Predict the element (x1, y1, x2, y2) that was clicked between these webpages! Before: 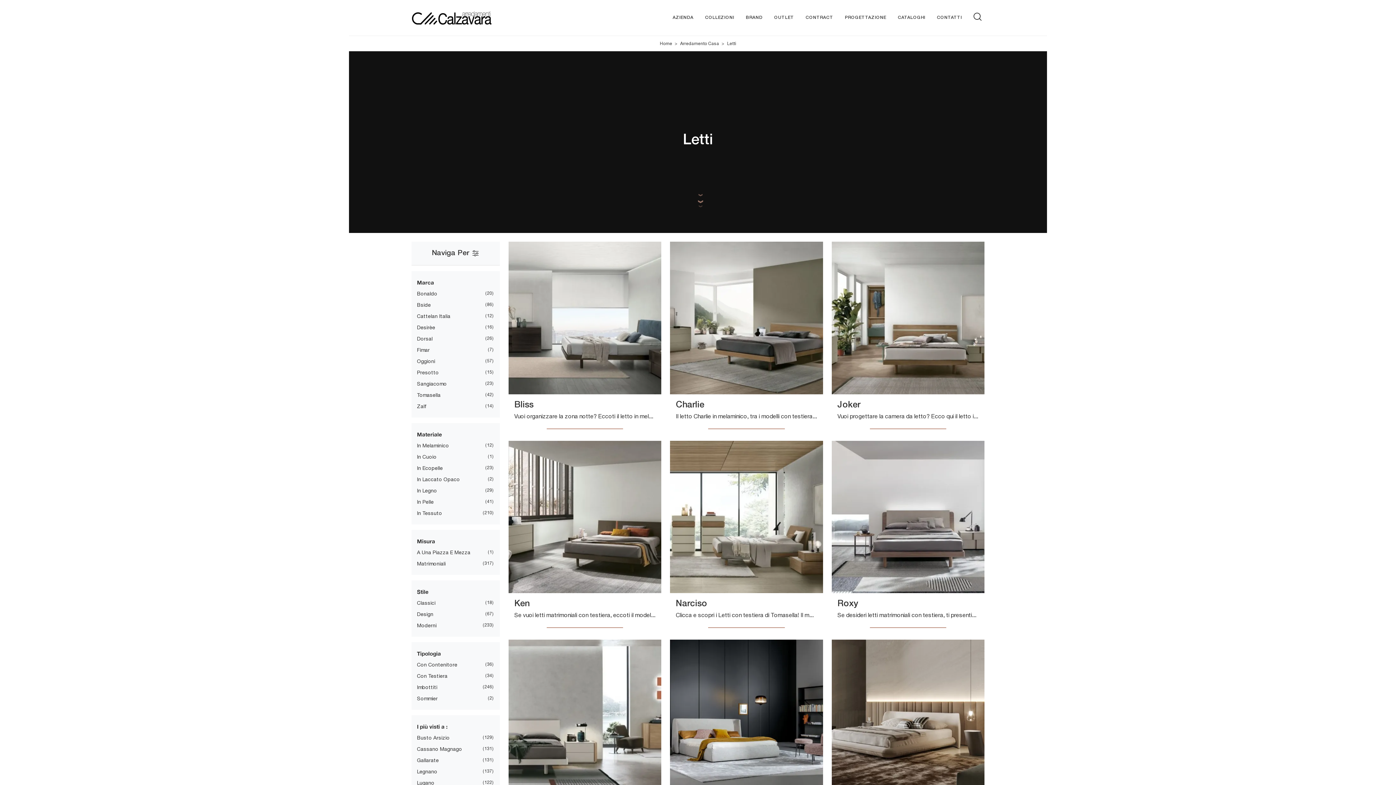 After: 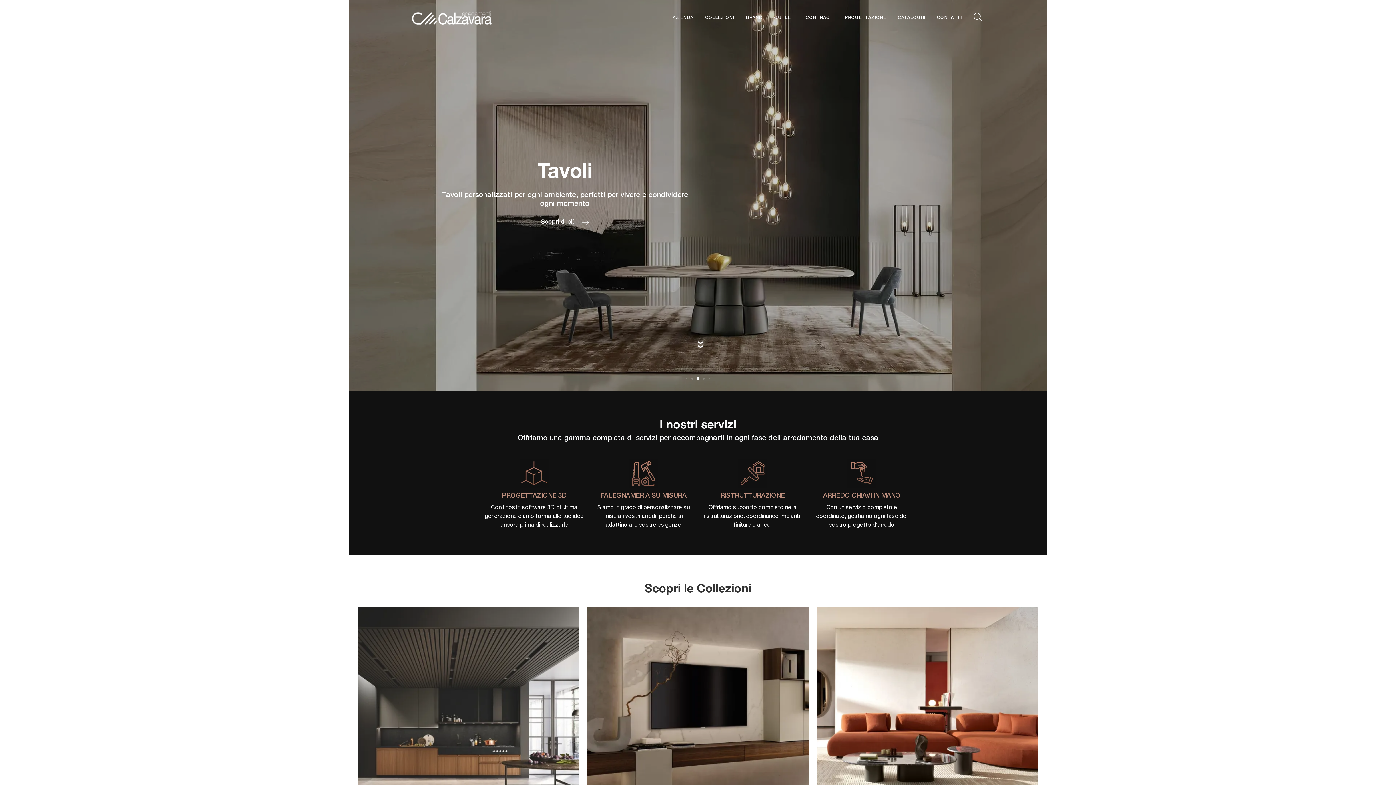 Action: bbox: (658, 41, 673, 46) label: Home